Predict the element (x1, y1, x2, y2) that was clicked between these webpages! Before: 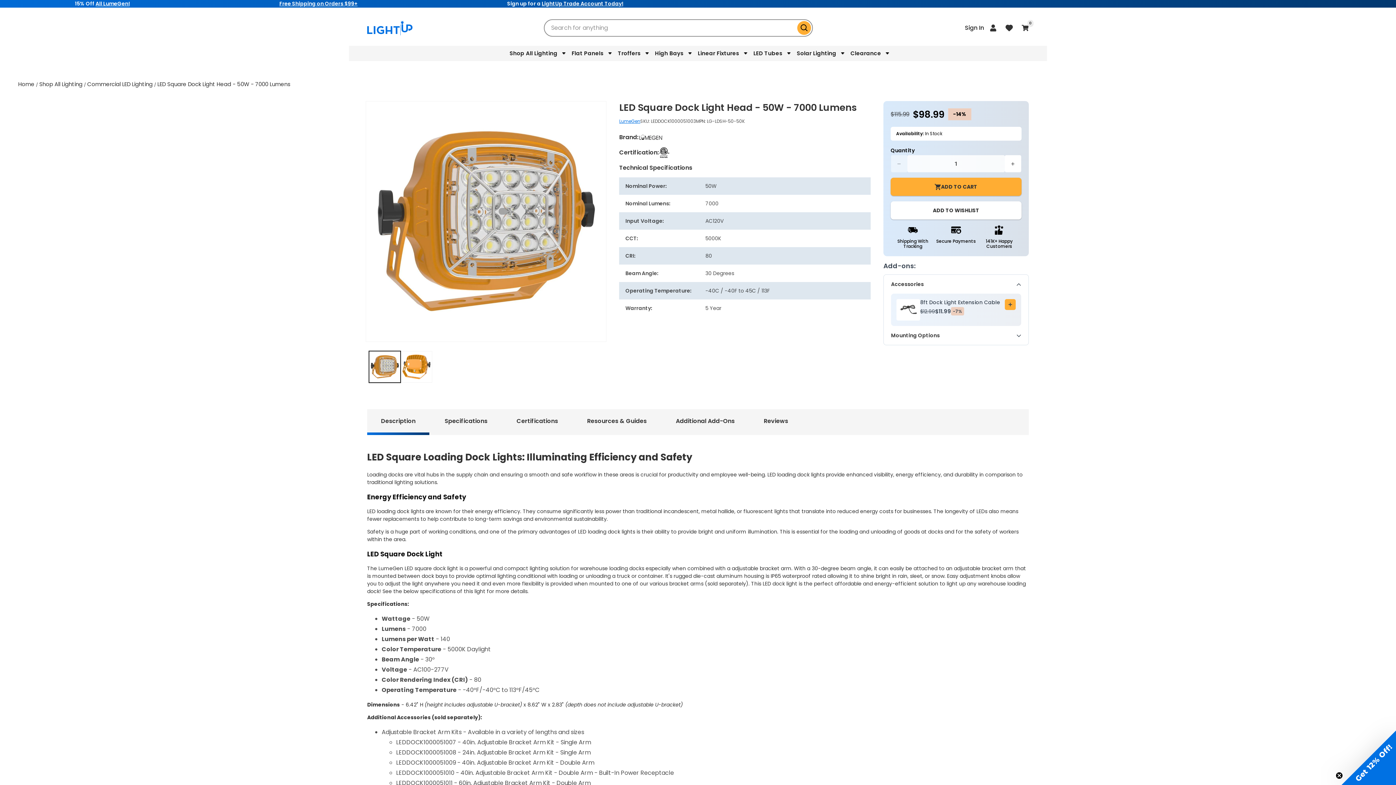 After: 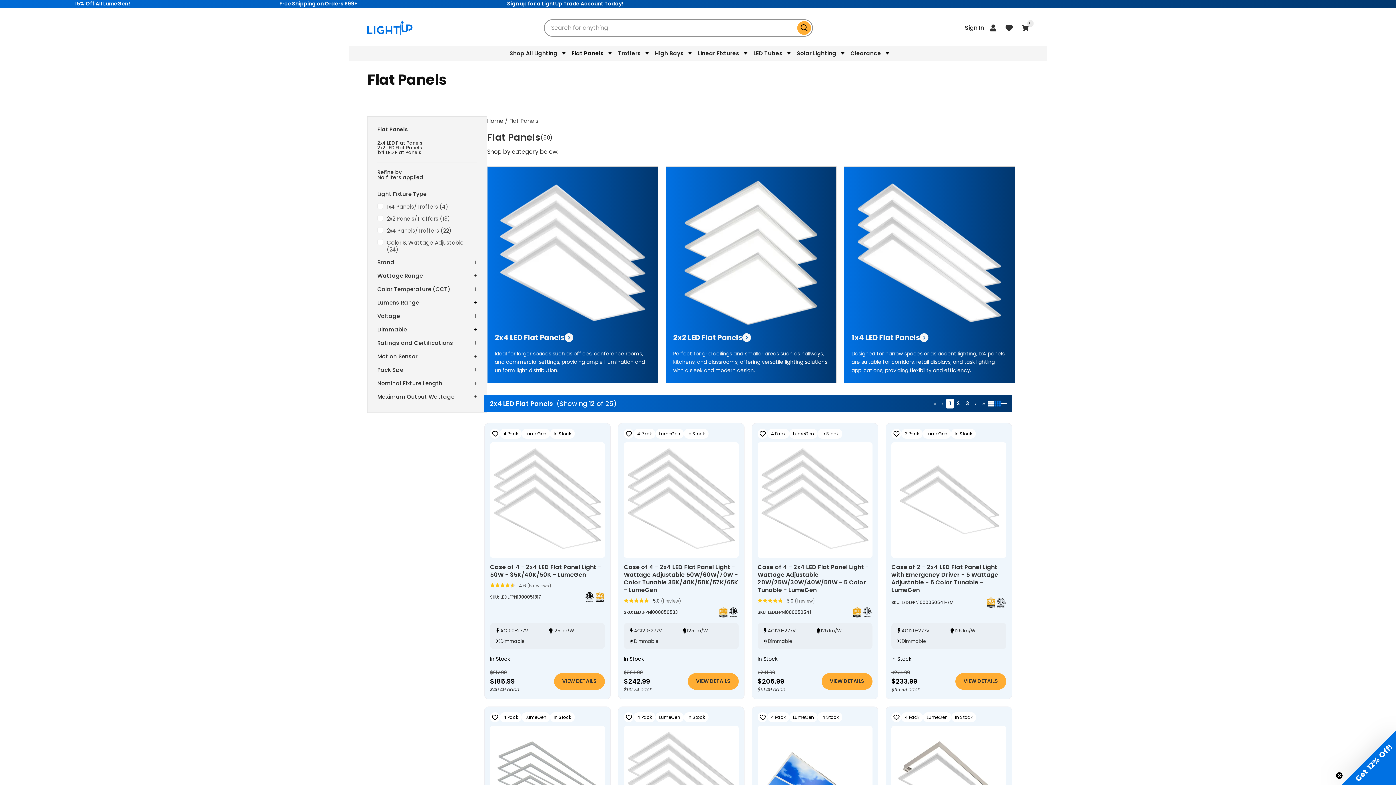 Action: bbox: (567, 45, 613, 61) label: Flat Panels